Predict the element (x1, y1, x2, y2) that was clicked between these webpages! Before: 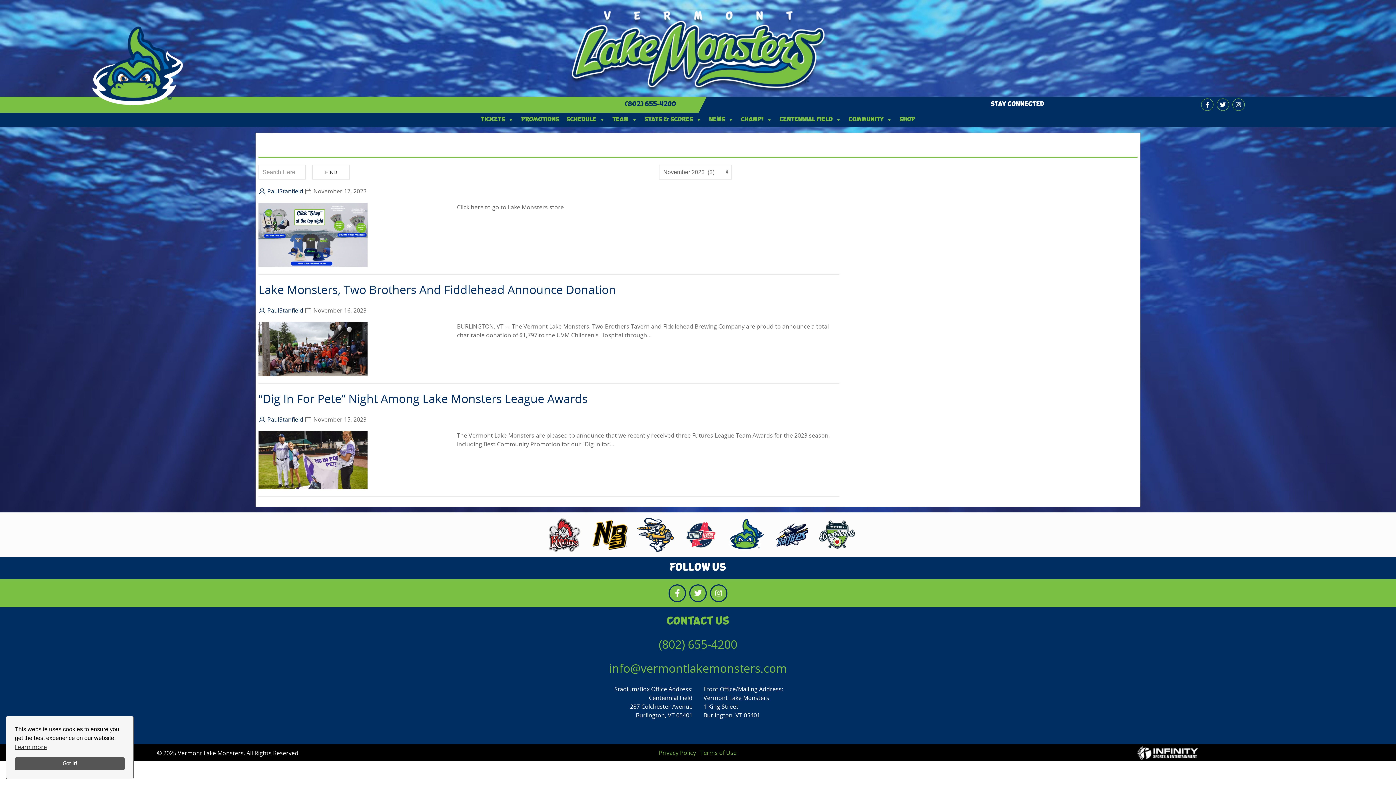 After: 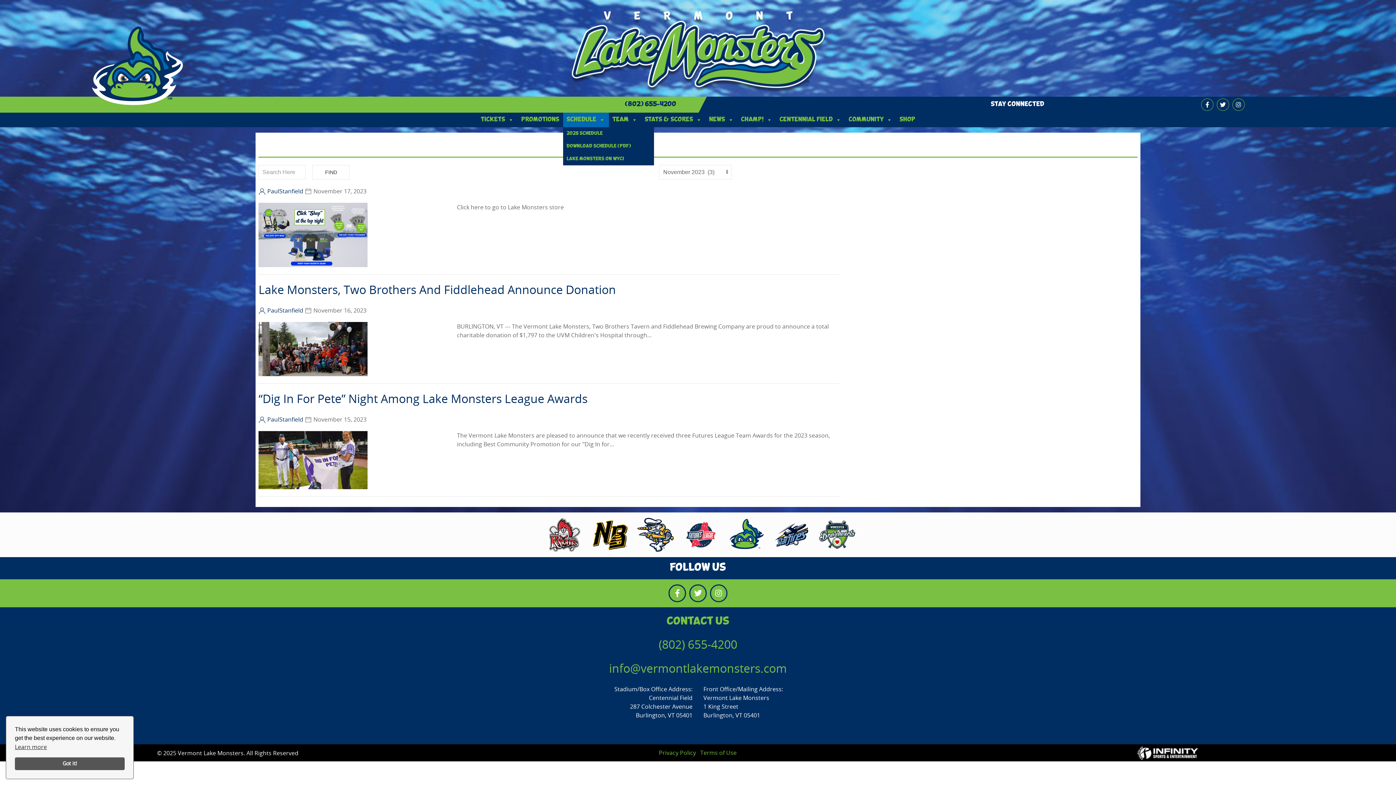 Action: bbox: (563, 112, 608, 127) label: Schedule